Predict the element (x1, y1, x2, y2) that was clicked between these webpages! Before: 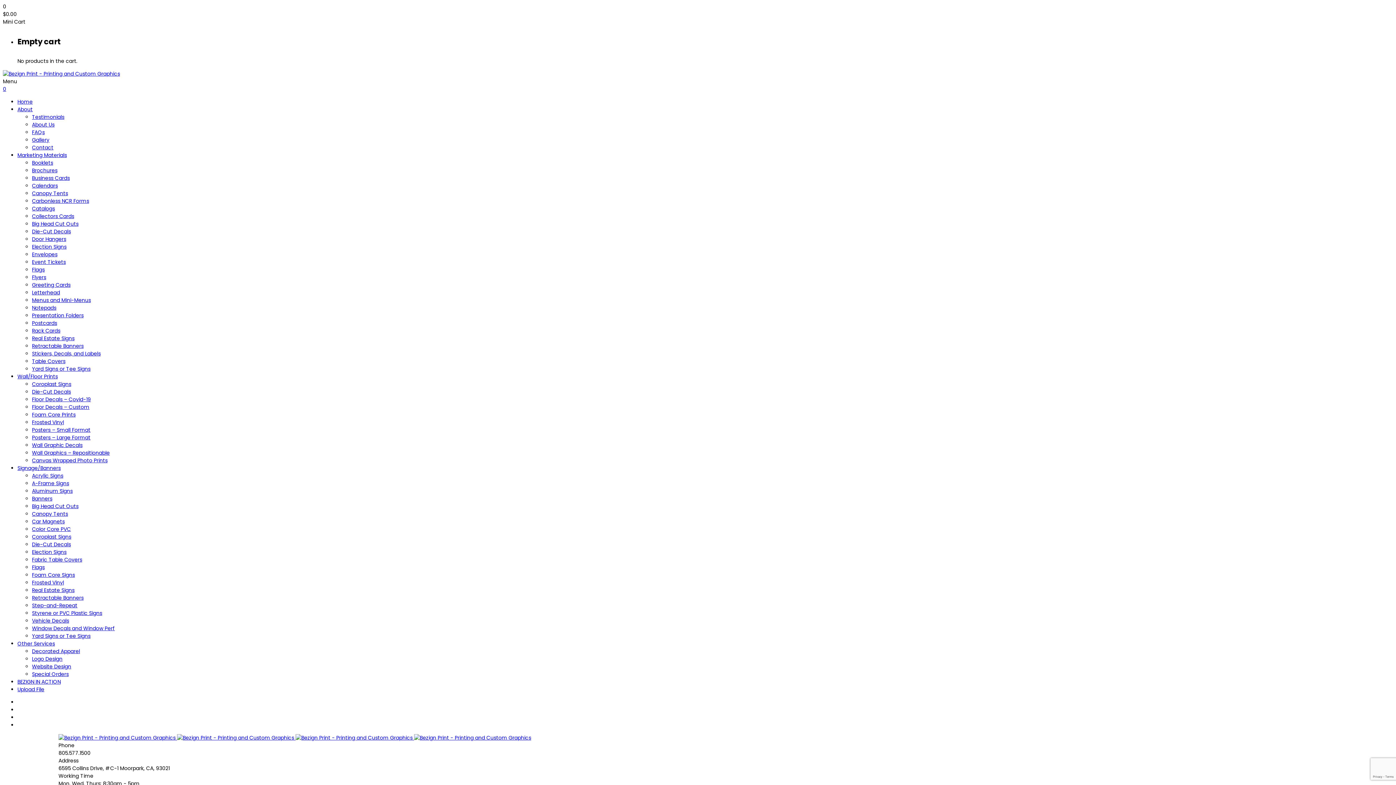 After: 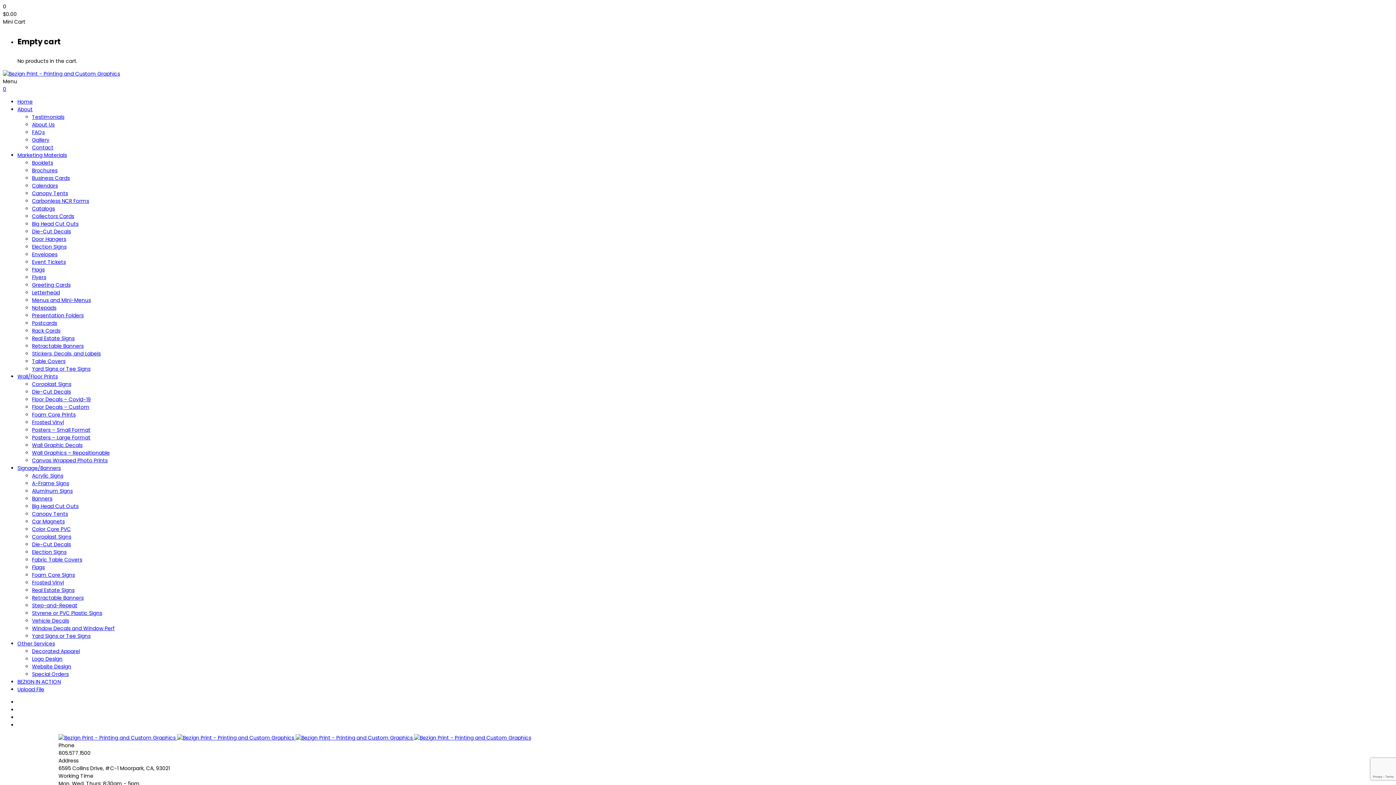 Action: label: Posters – Small Format bbox: (32, 426, 90, 433)